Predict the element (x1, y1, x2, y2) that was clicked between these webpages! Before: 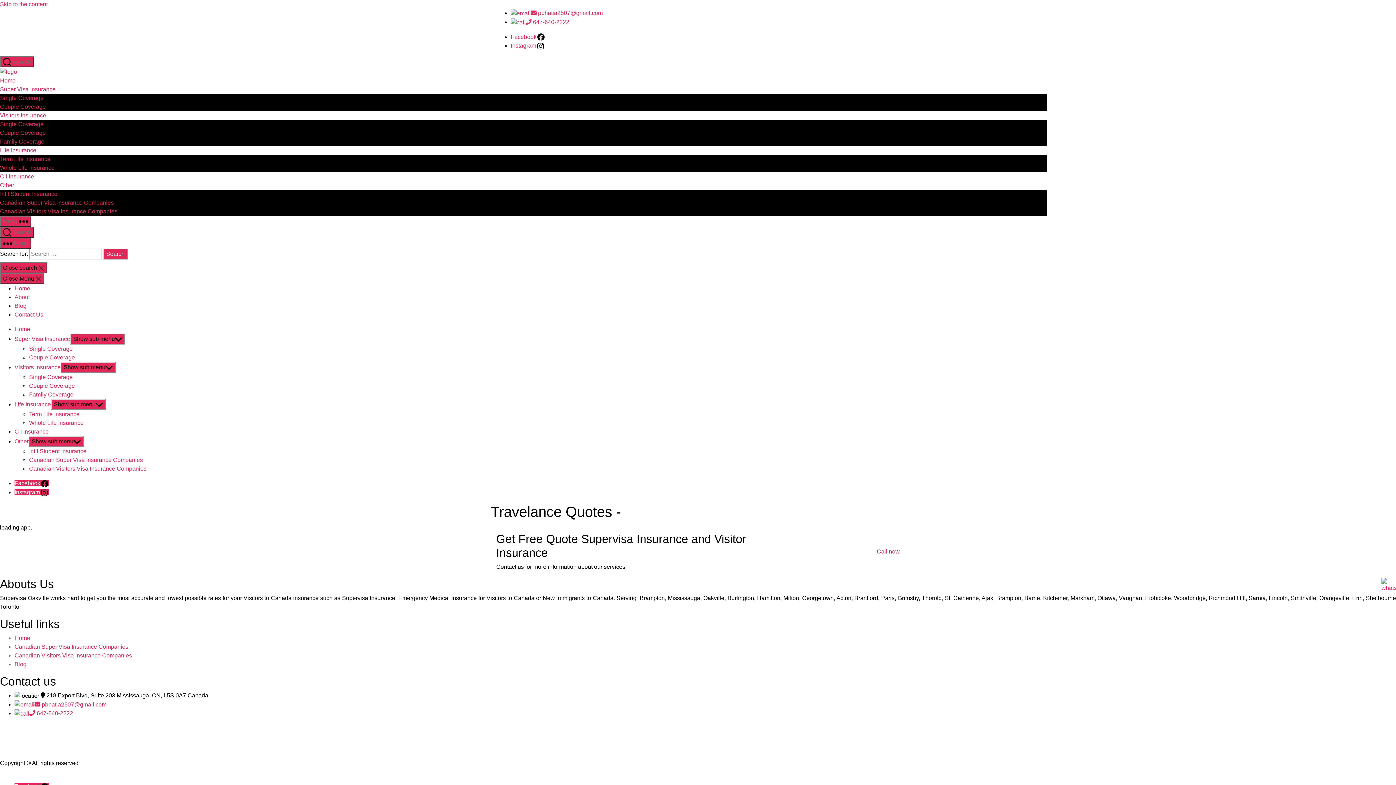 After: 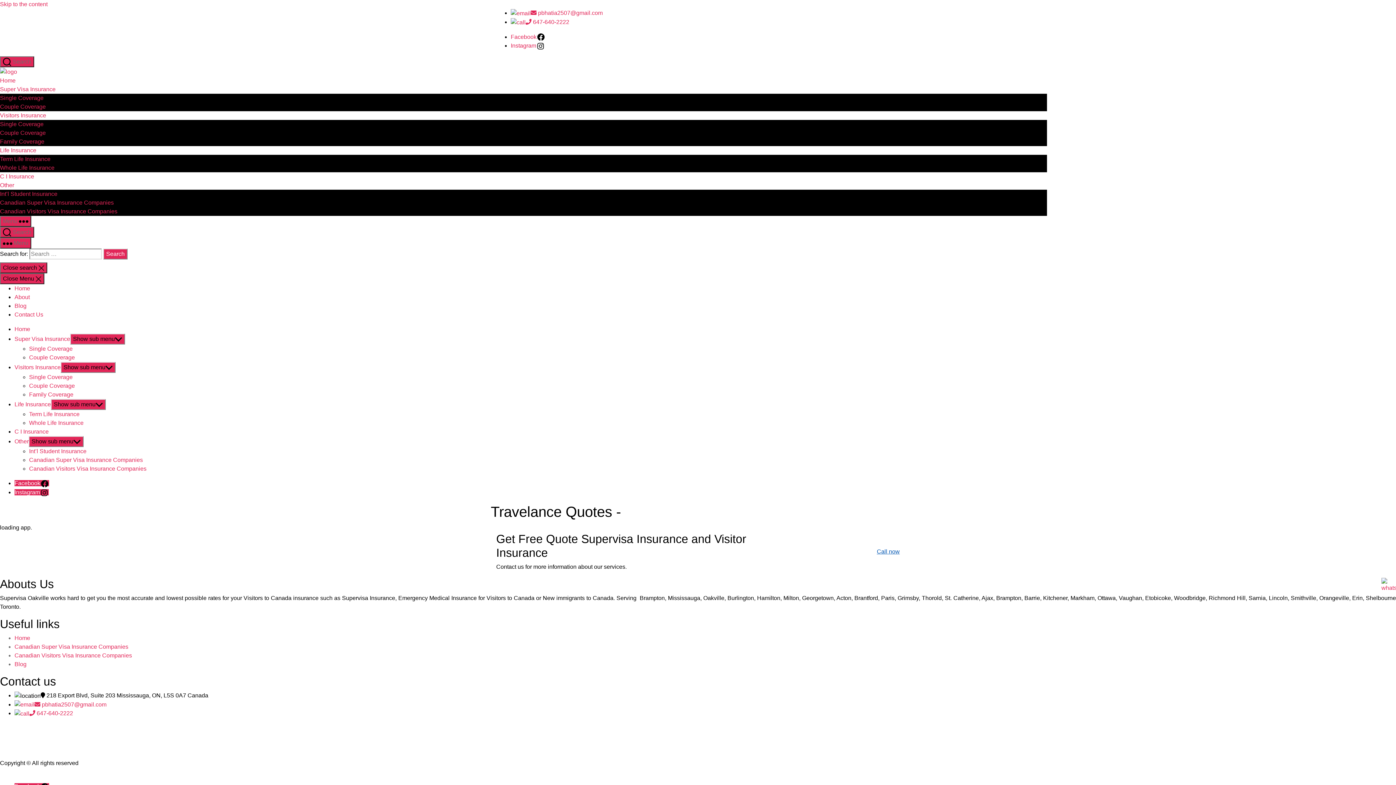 Action: label: Call now bbox: (877, 548, 900, 554)